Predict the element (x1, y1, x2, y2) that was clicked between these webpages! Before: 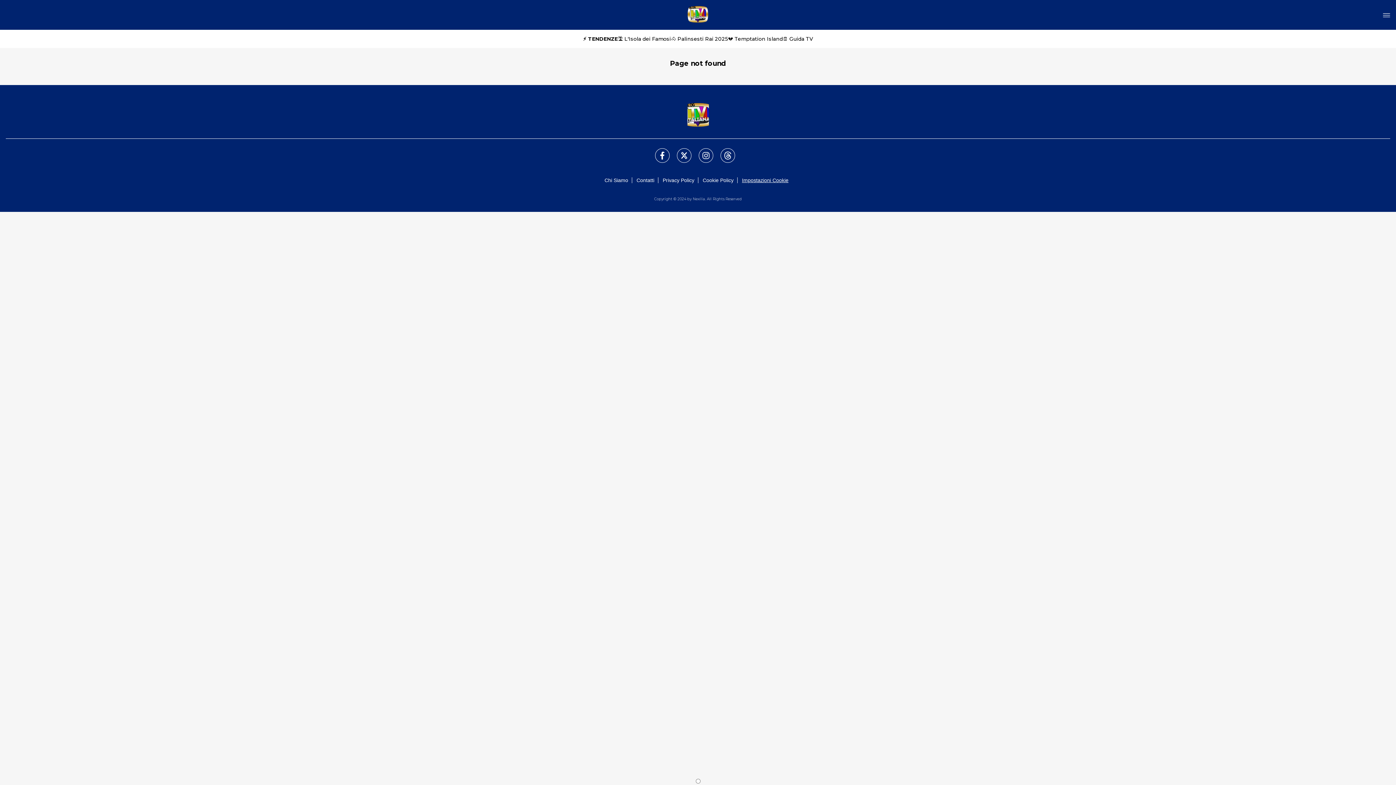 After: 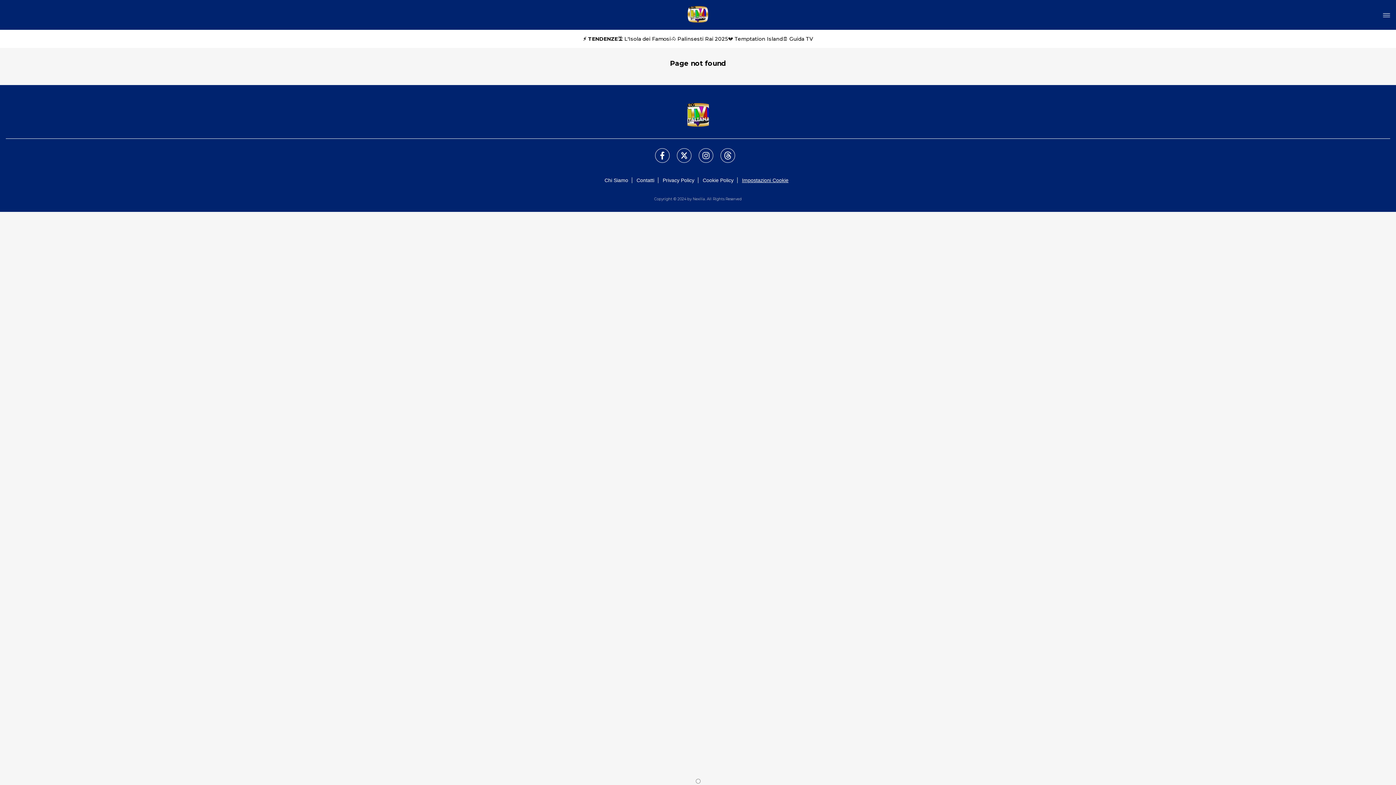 Action: bbox: (677, 148, 682, 154)